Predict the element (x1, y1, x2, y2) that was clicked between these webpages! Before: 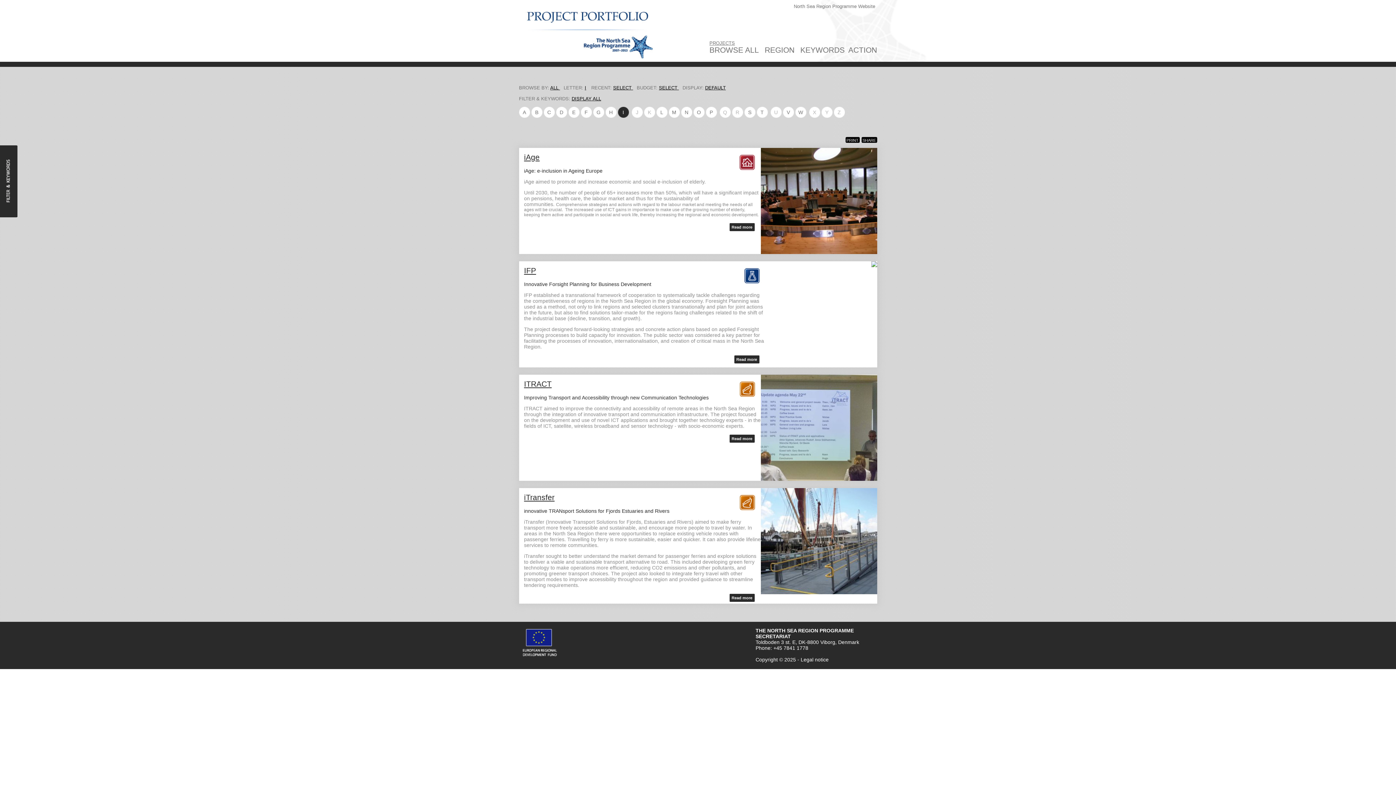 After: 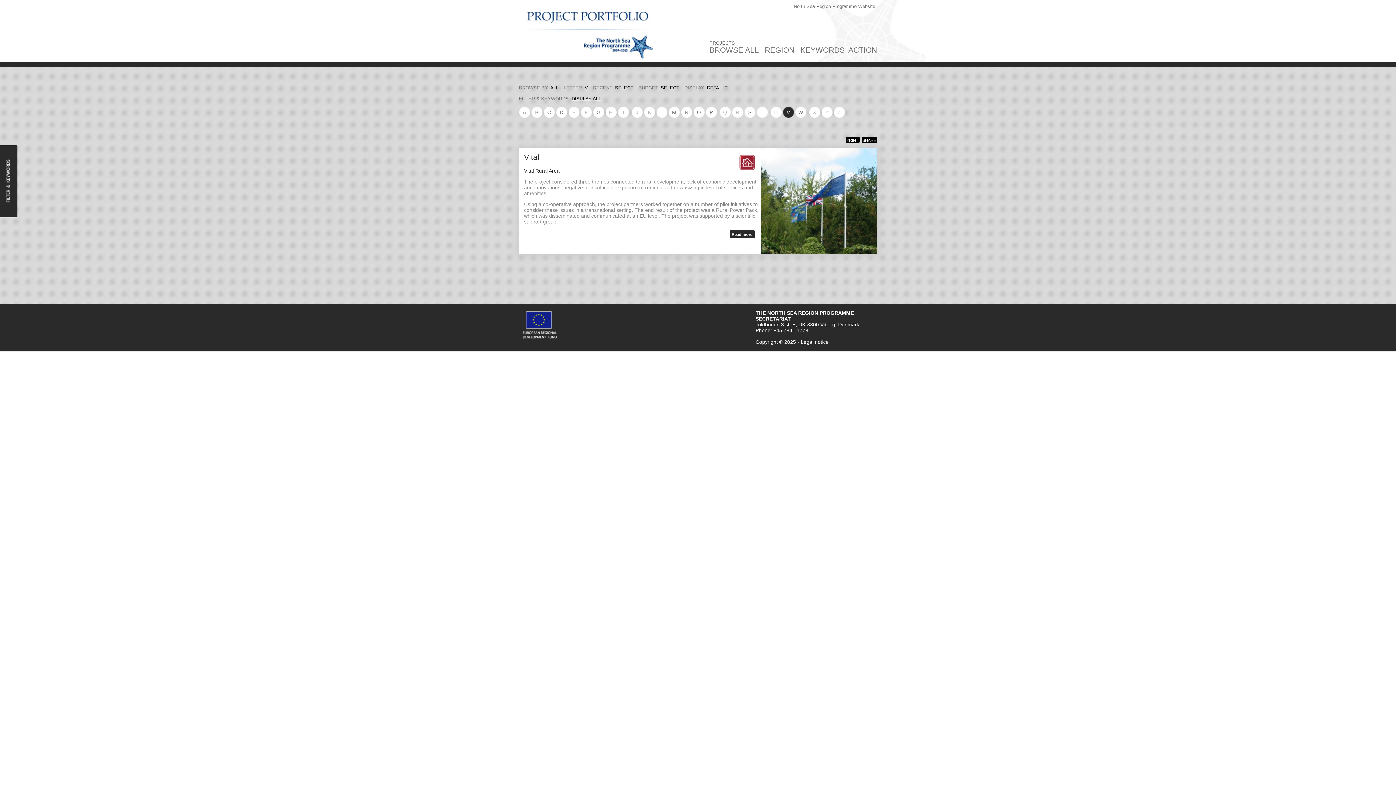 Action: label:  V bbox: (781, 109, 794, 115)